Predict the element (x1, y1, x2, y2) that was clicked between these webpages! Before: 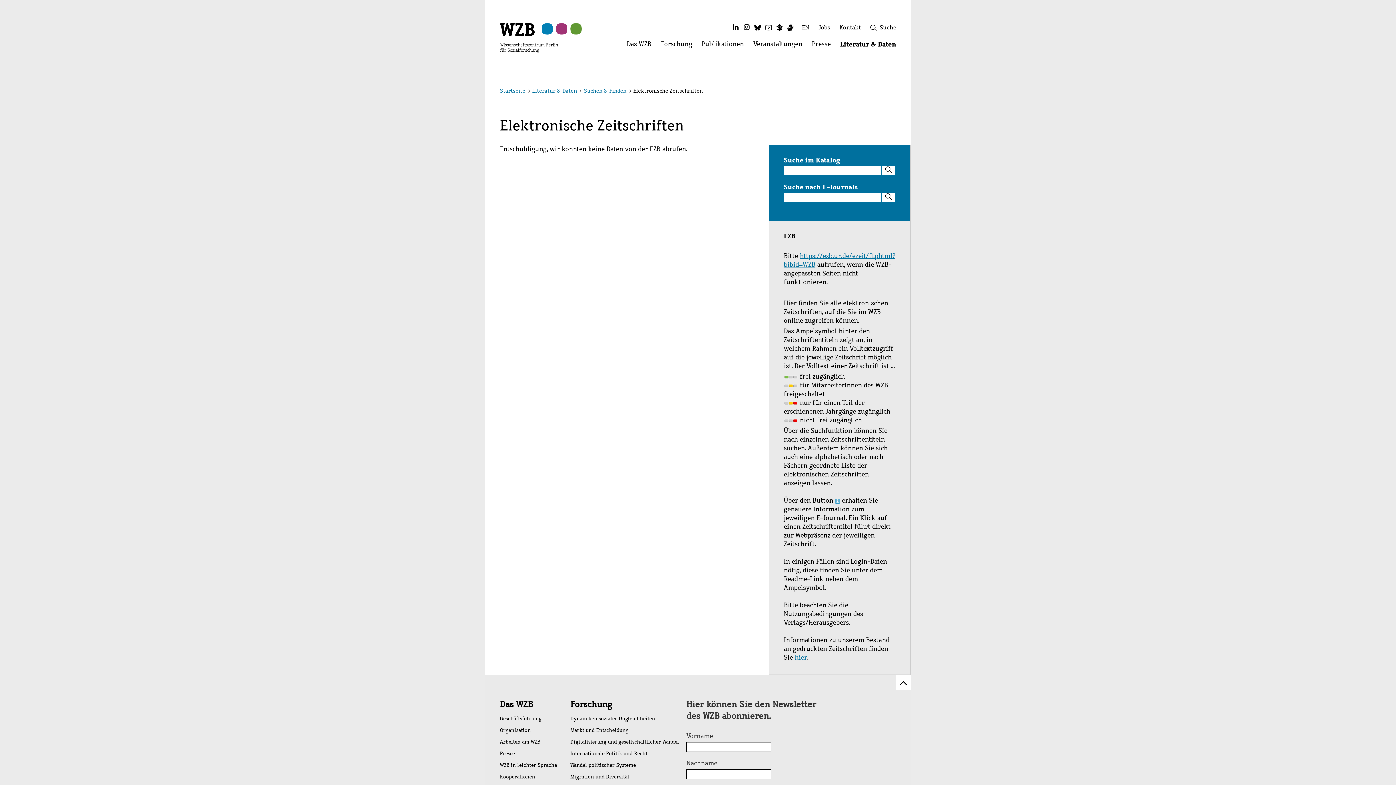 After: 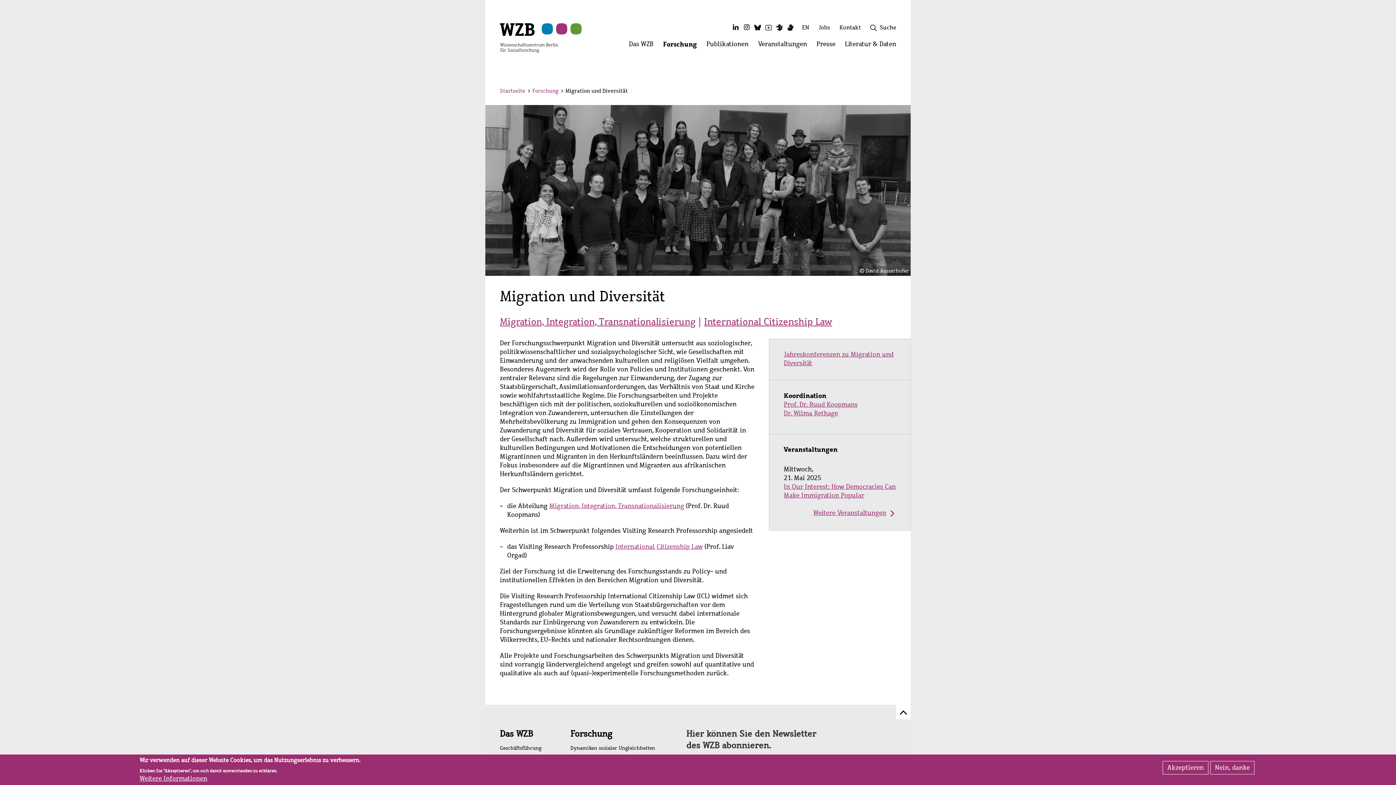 Action: label: Migration und Diversität bbox: (570, 771, 679, 783)